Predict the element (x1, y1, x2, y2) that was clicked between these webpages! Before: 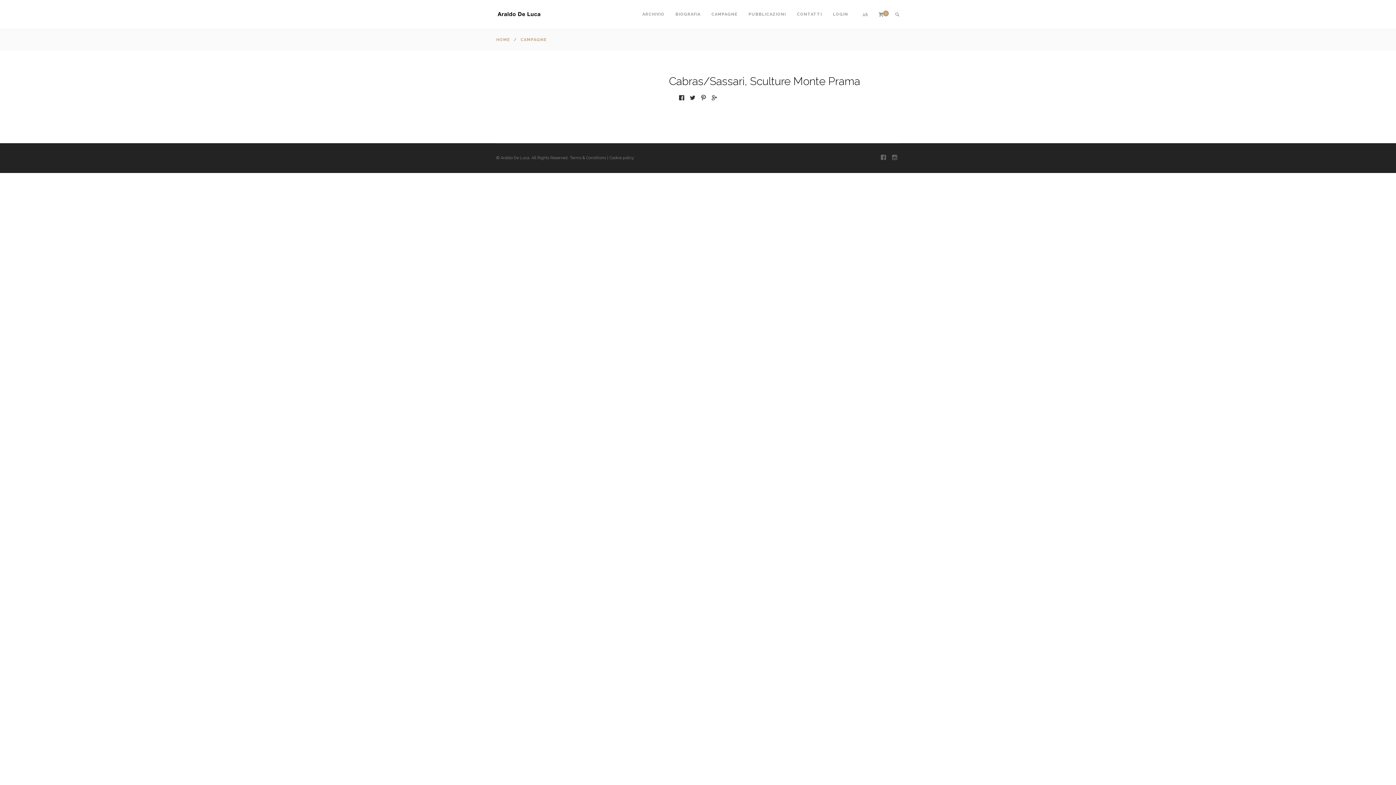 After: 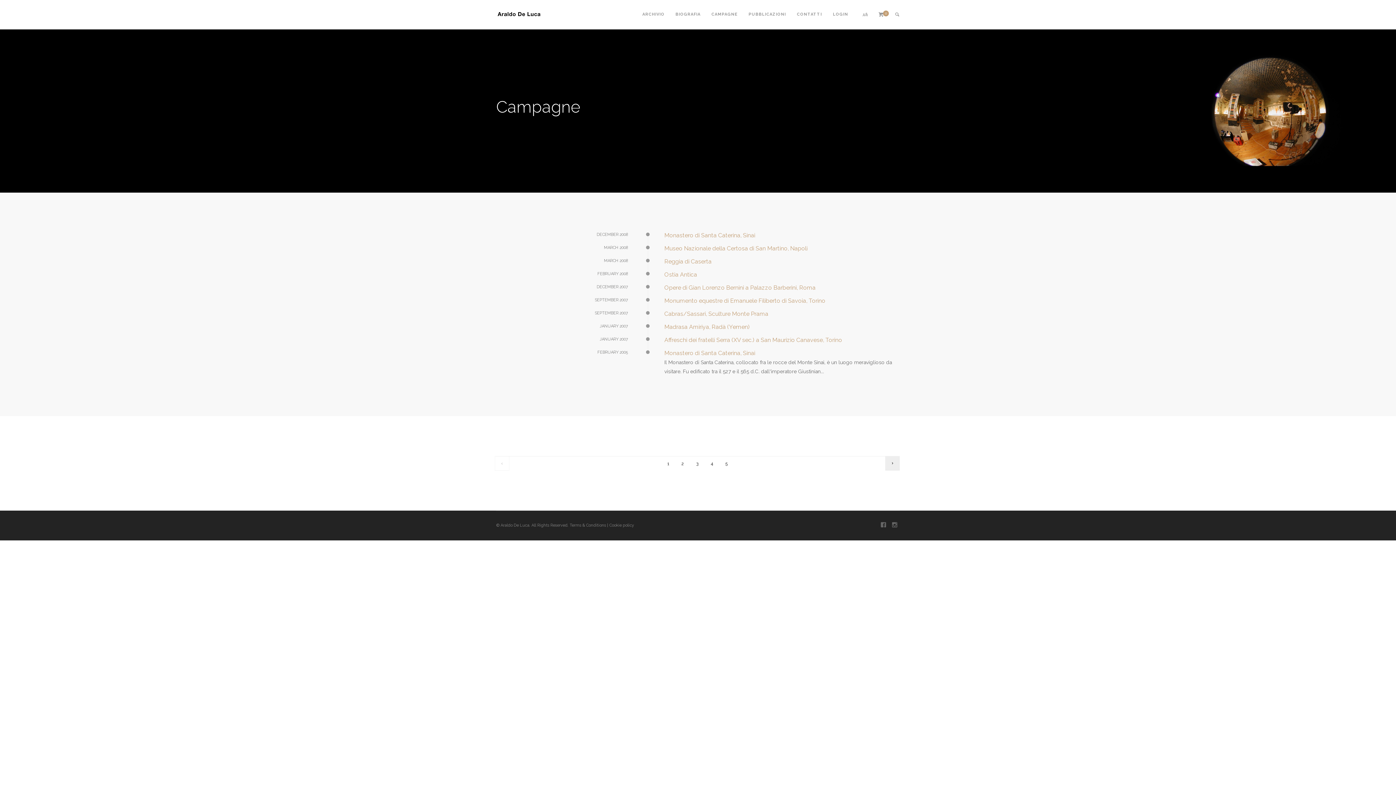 Action: bbox: (520, 36, 546, 43) label: CAMPAGNE